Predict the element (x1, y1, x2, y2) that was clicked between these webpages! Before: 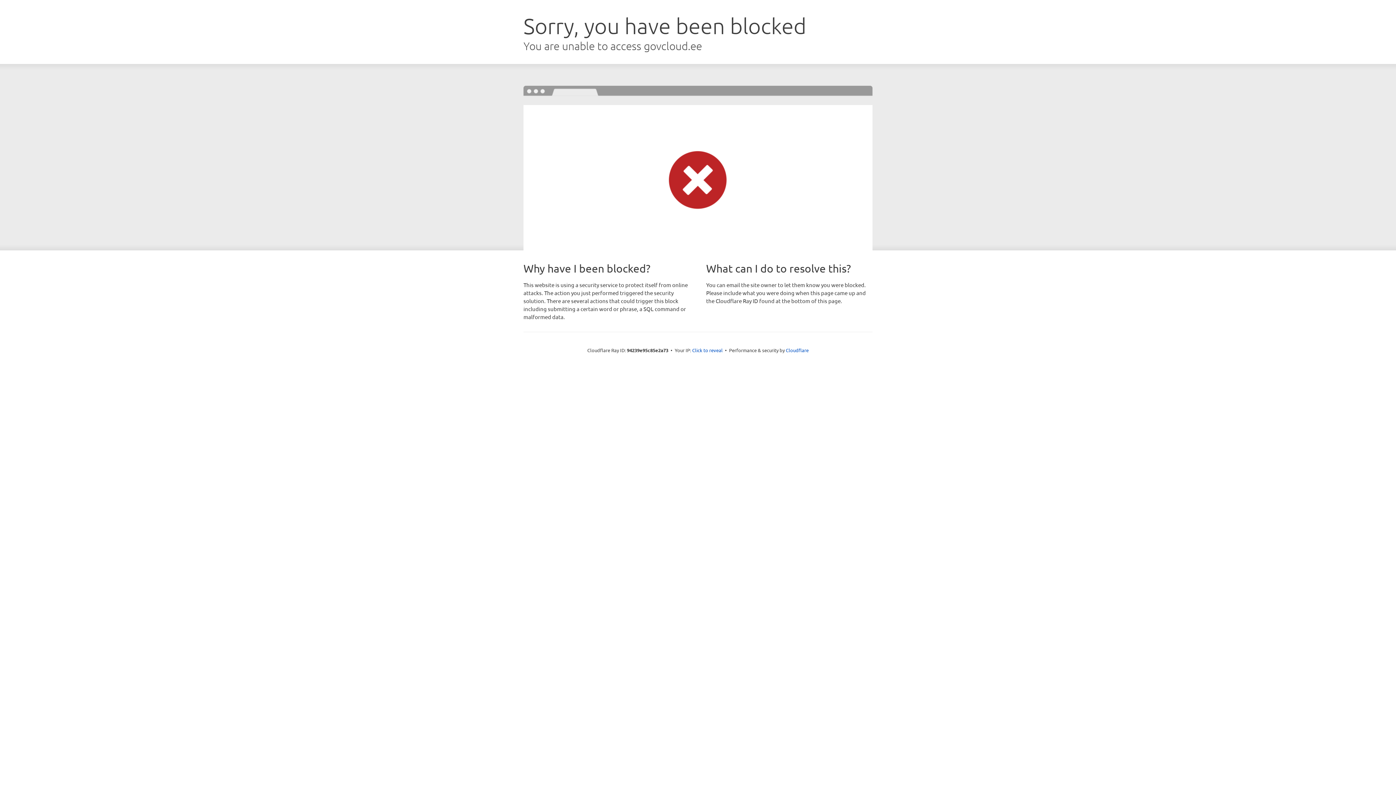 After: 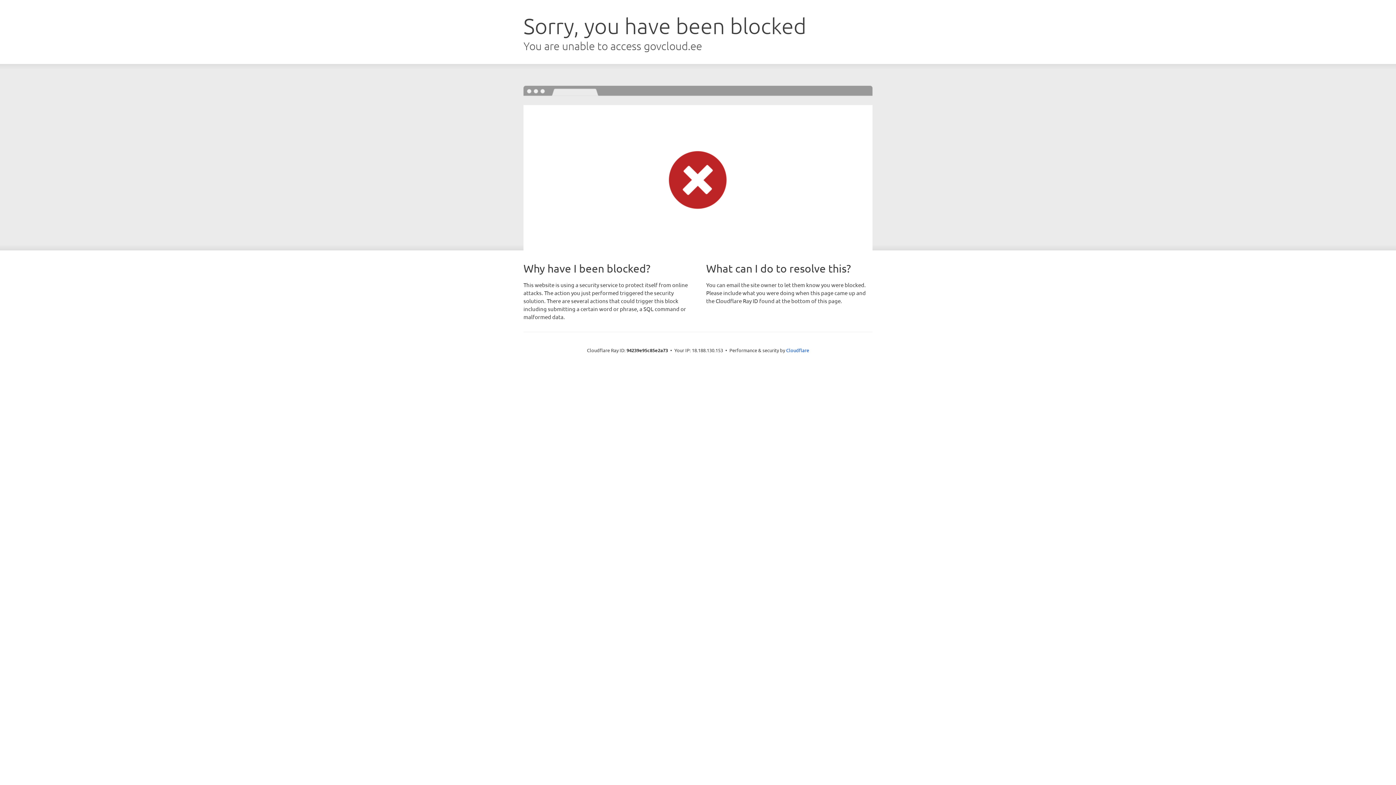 Action: label: Click to reveal bbox: (692, 346, 722, 353)